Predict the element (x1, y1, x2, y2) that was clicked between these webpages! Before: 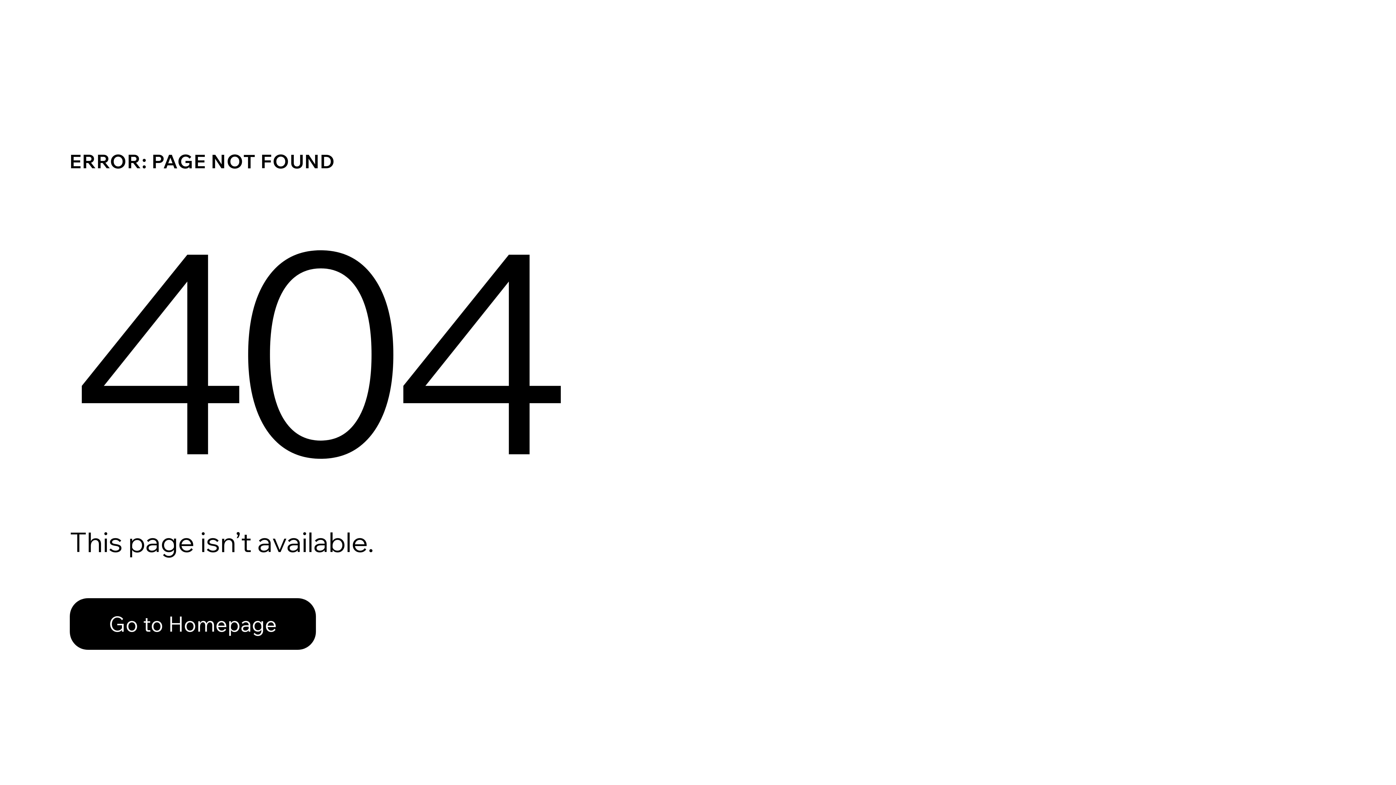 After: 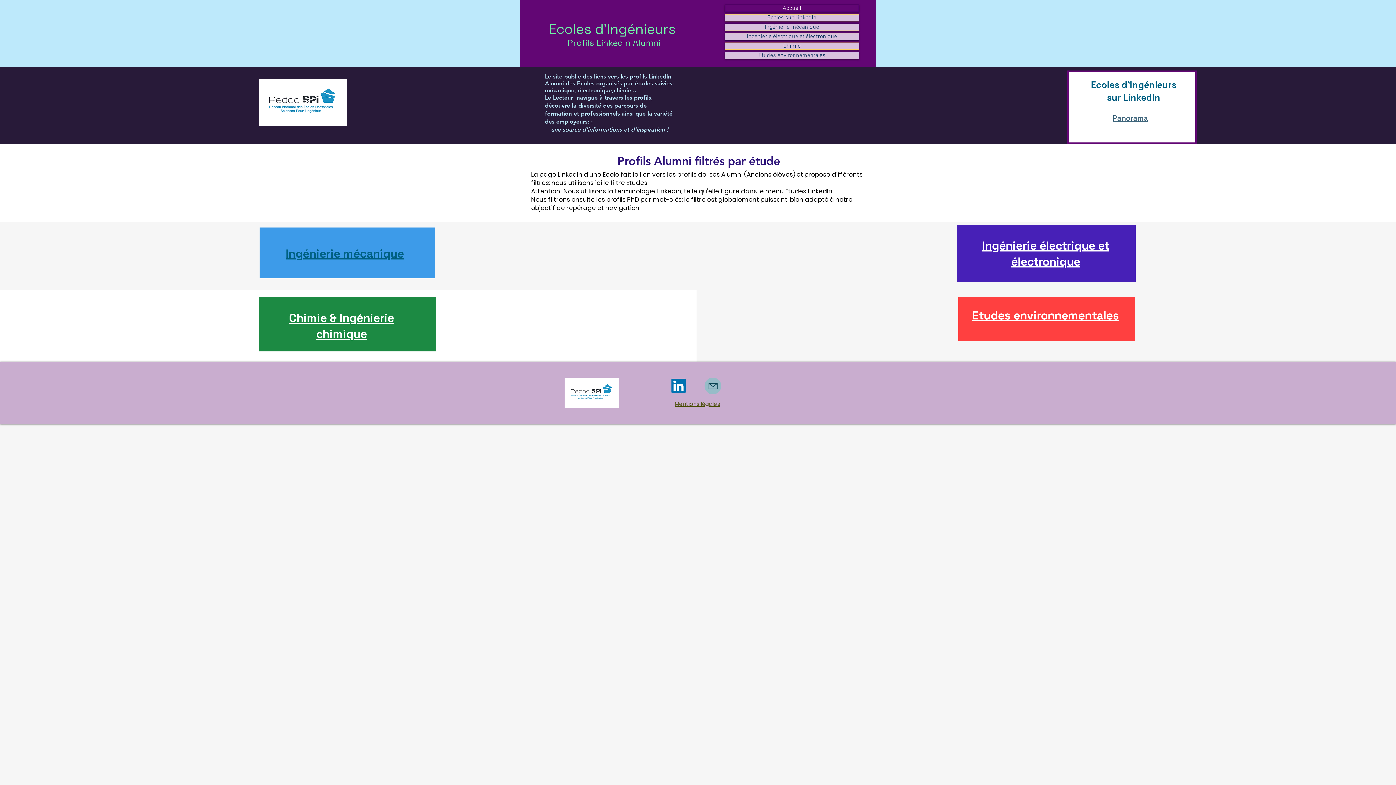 Action: bbox: (69, 582, 768, 659) label: Go to Homepage